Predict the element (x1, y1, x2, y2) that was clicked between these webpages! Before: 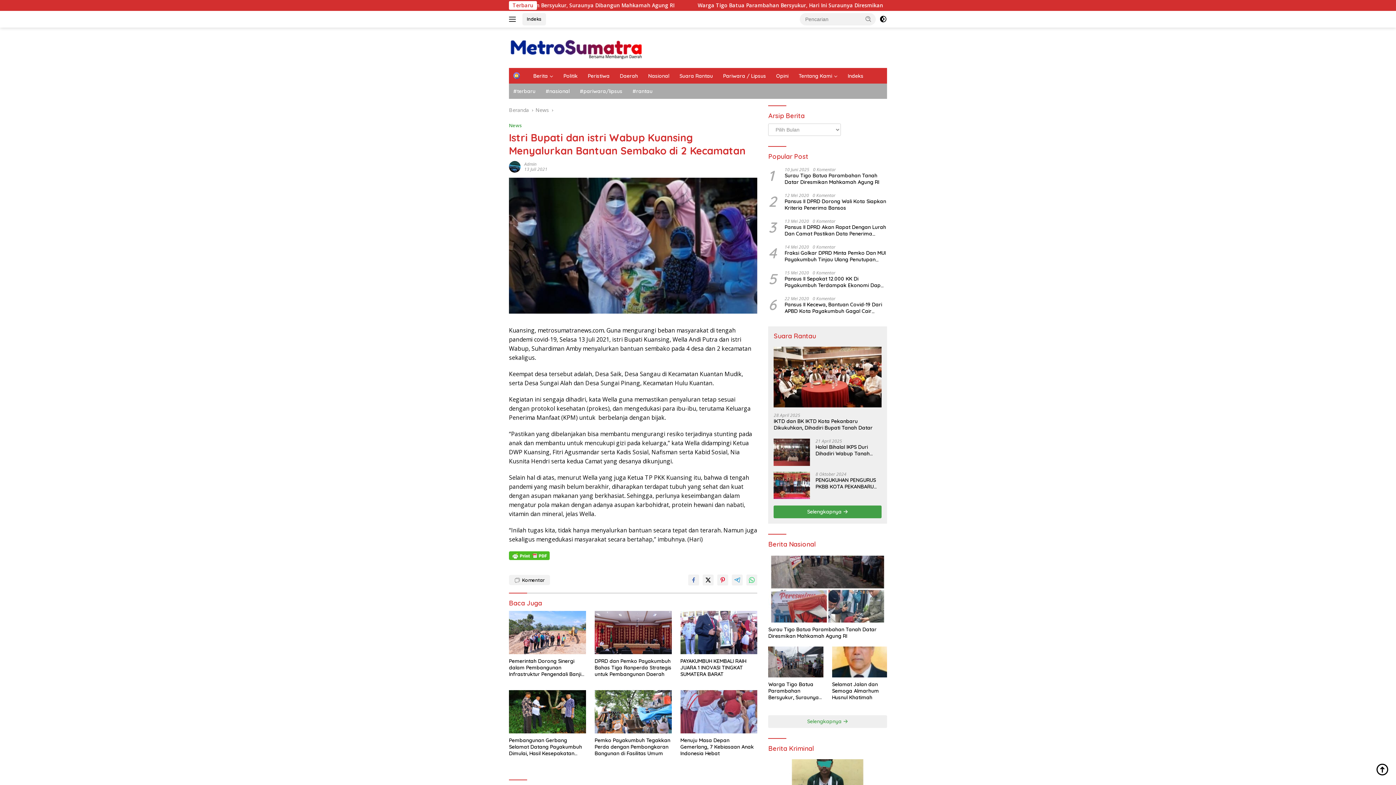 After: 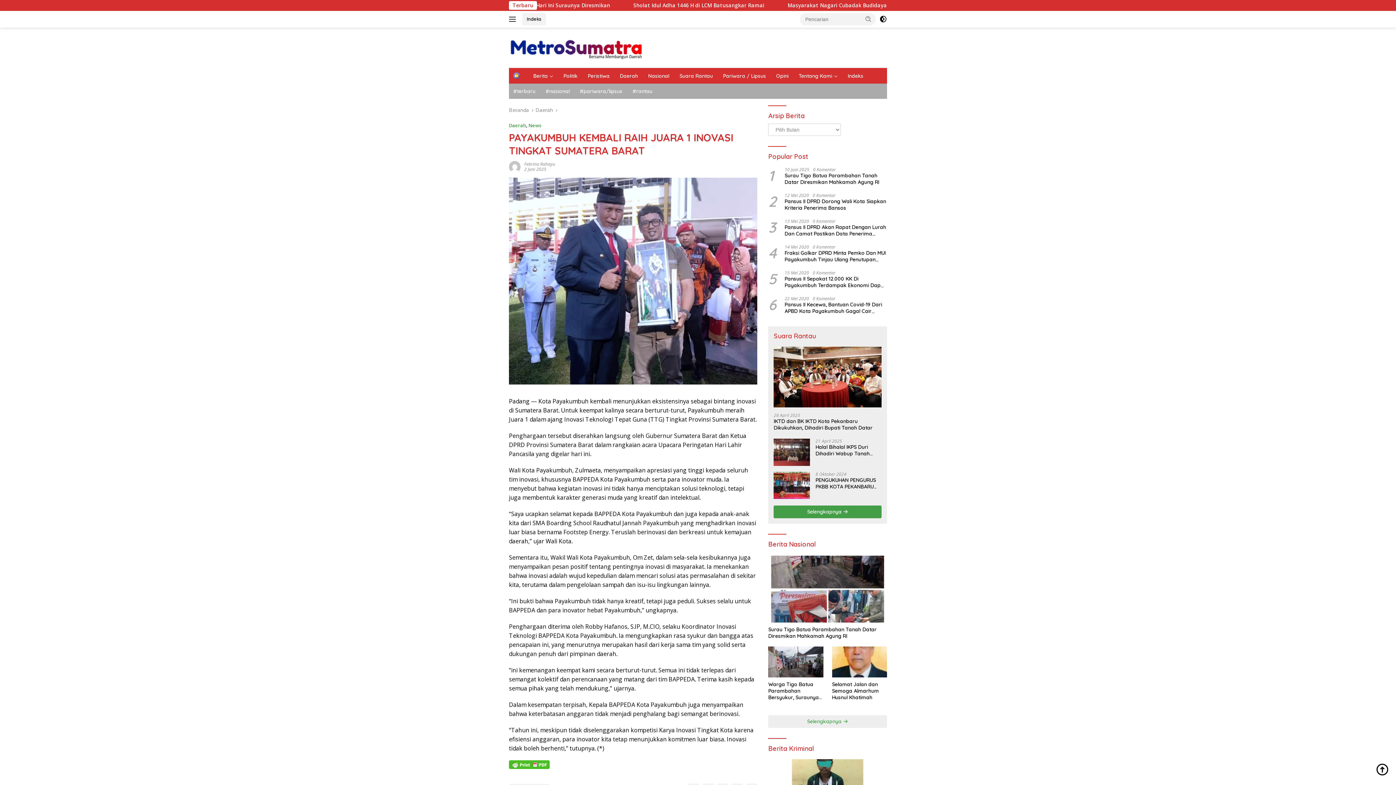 Action: bbox: (680, 611, 757, 654)